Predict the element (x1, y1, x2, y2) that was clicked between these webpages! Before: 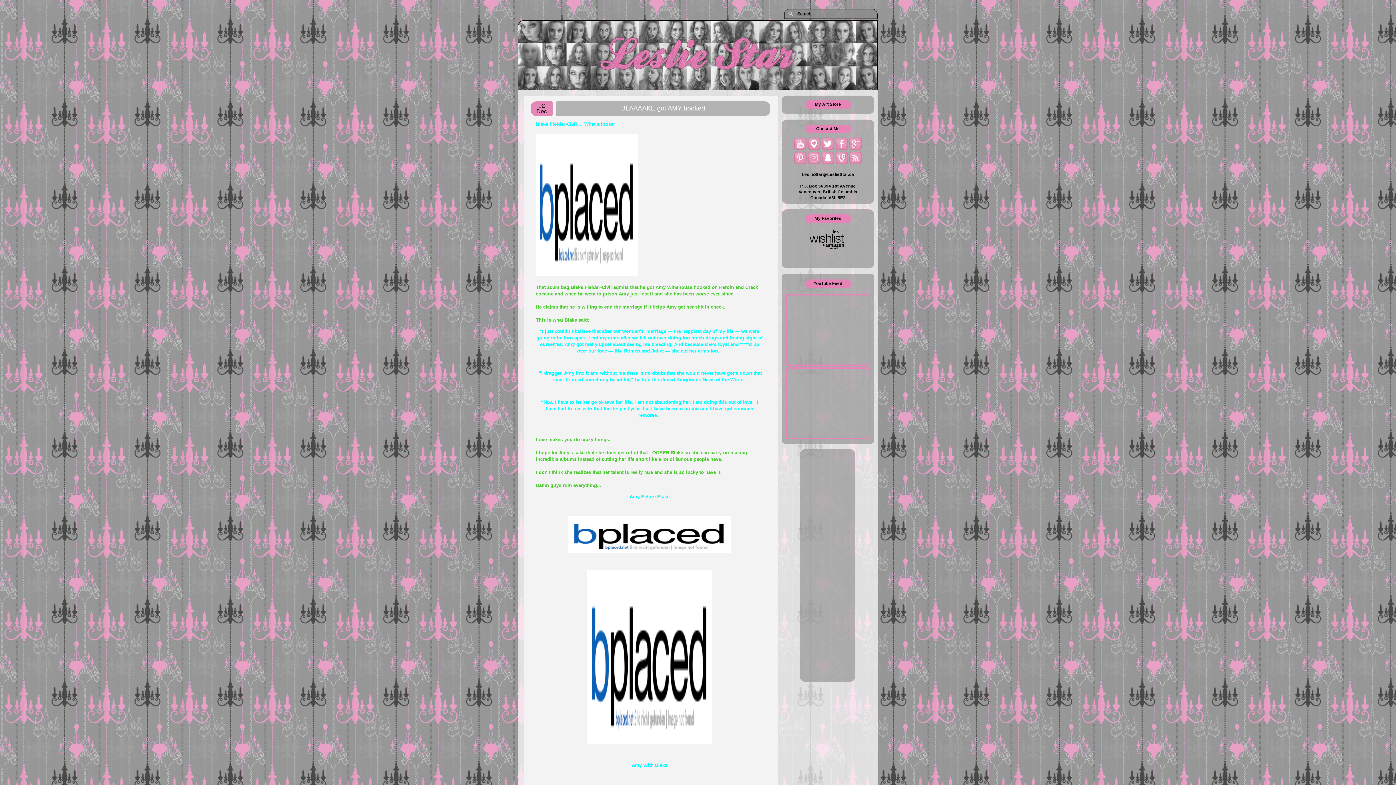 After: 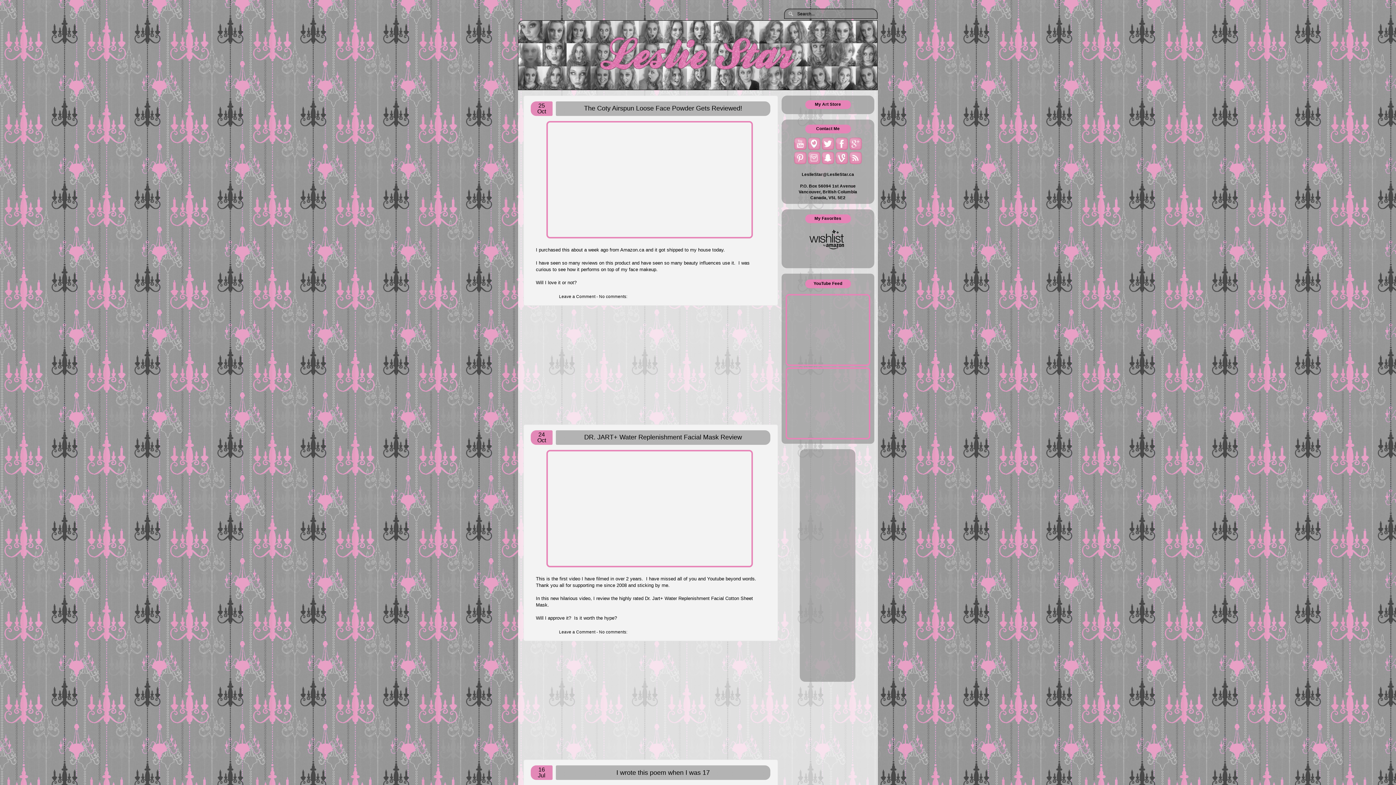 Action: bbox: (518, 86, 877, 90)